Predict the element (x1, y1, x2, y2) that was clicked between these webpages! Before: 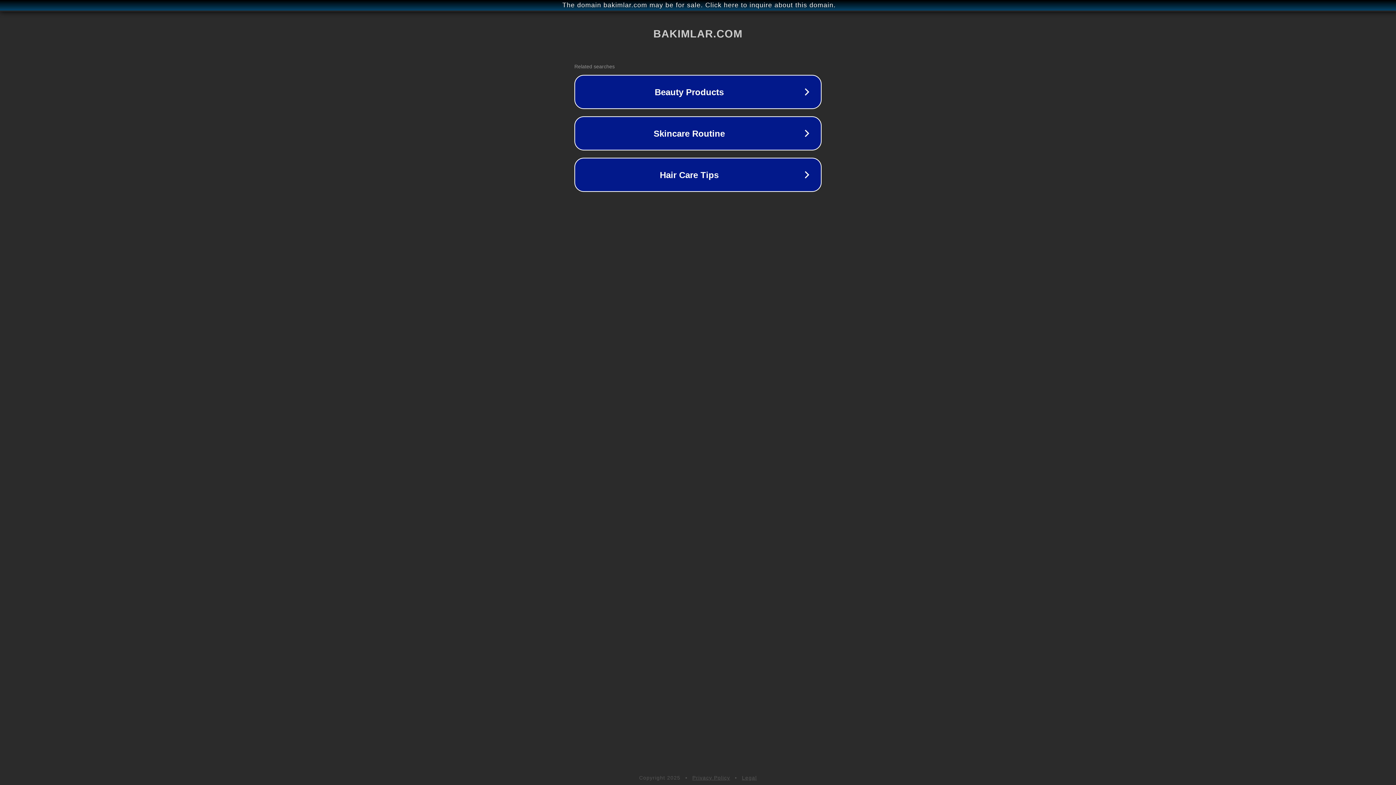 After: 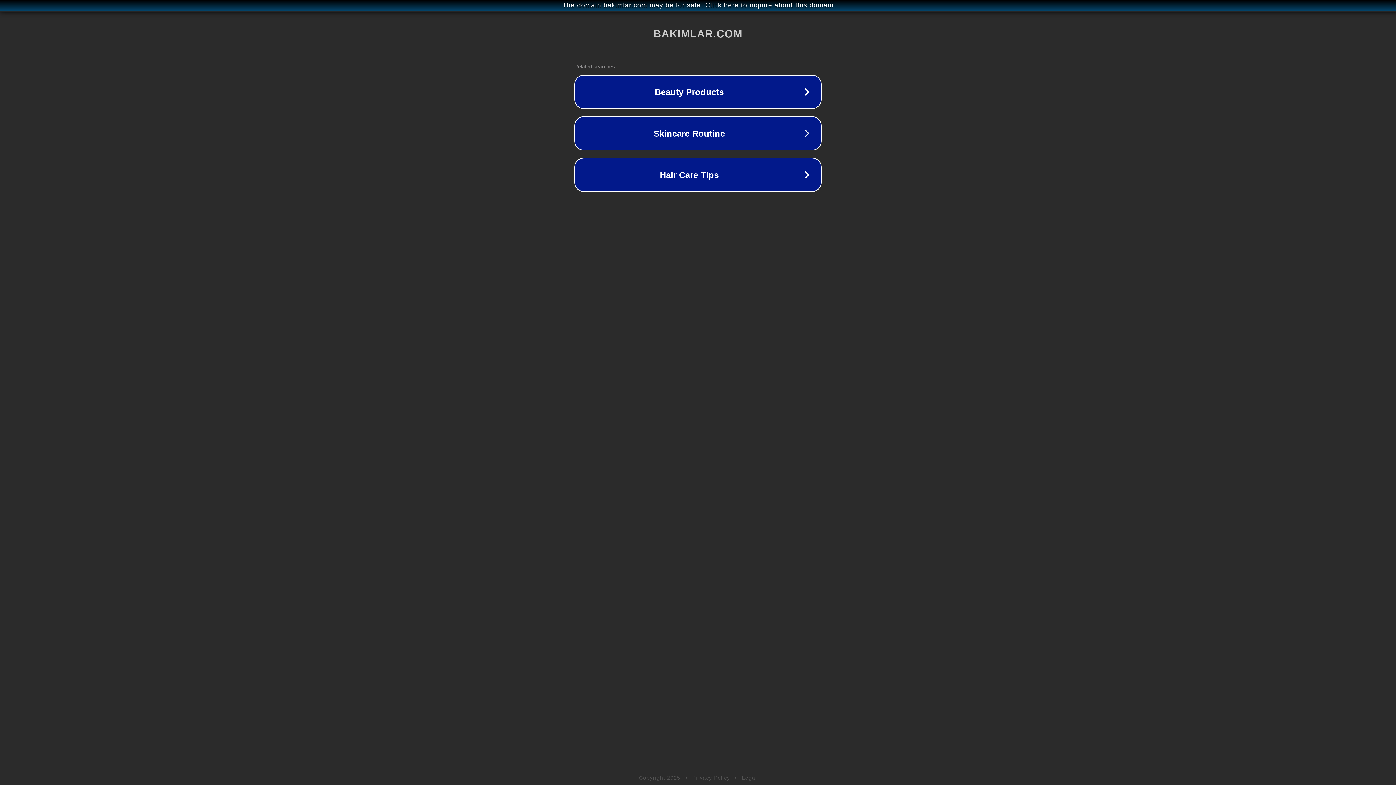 Action: bbox: (692, 775, 730, 781) label: Privacy Policy